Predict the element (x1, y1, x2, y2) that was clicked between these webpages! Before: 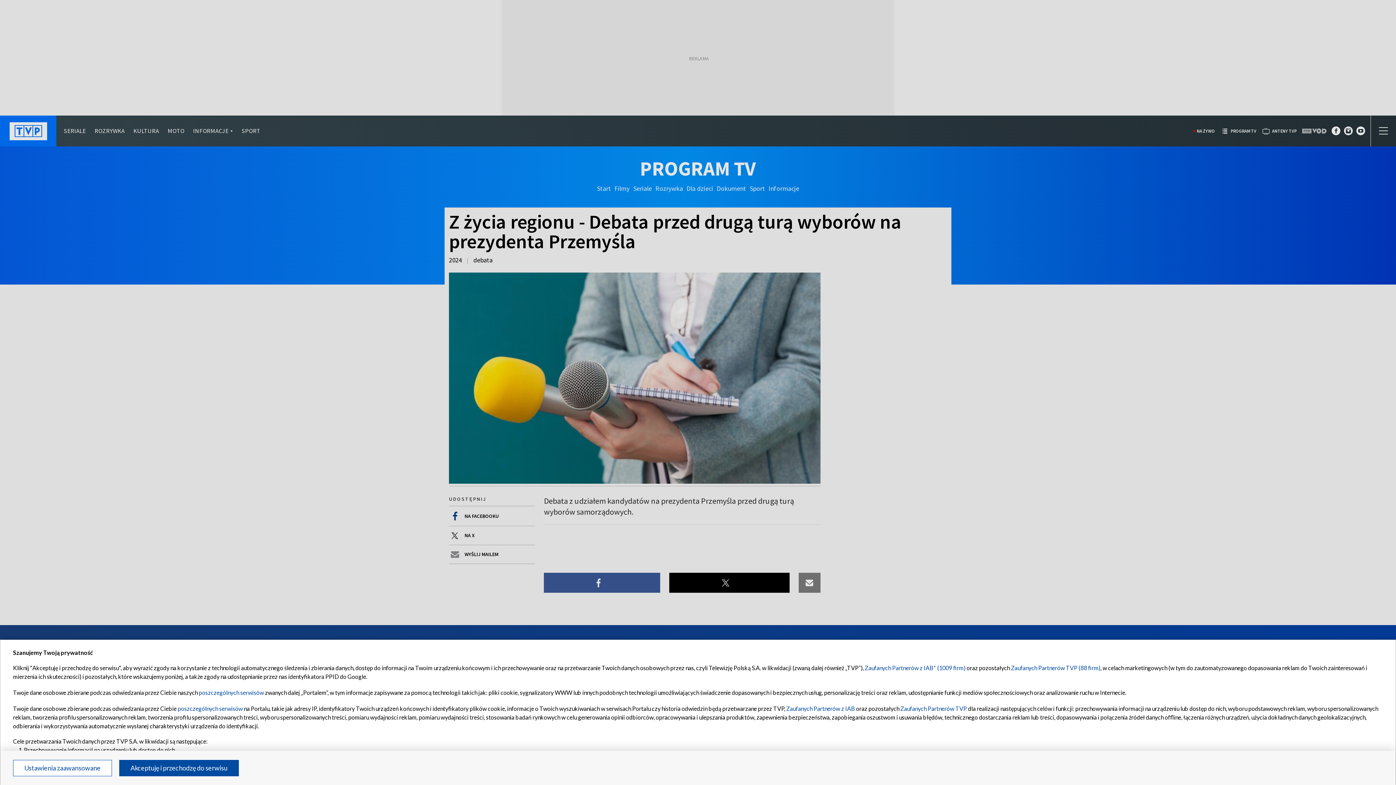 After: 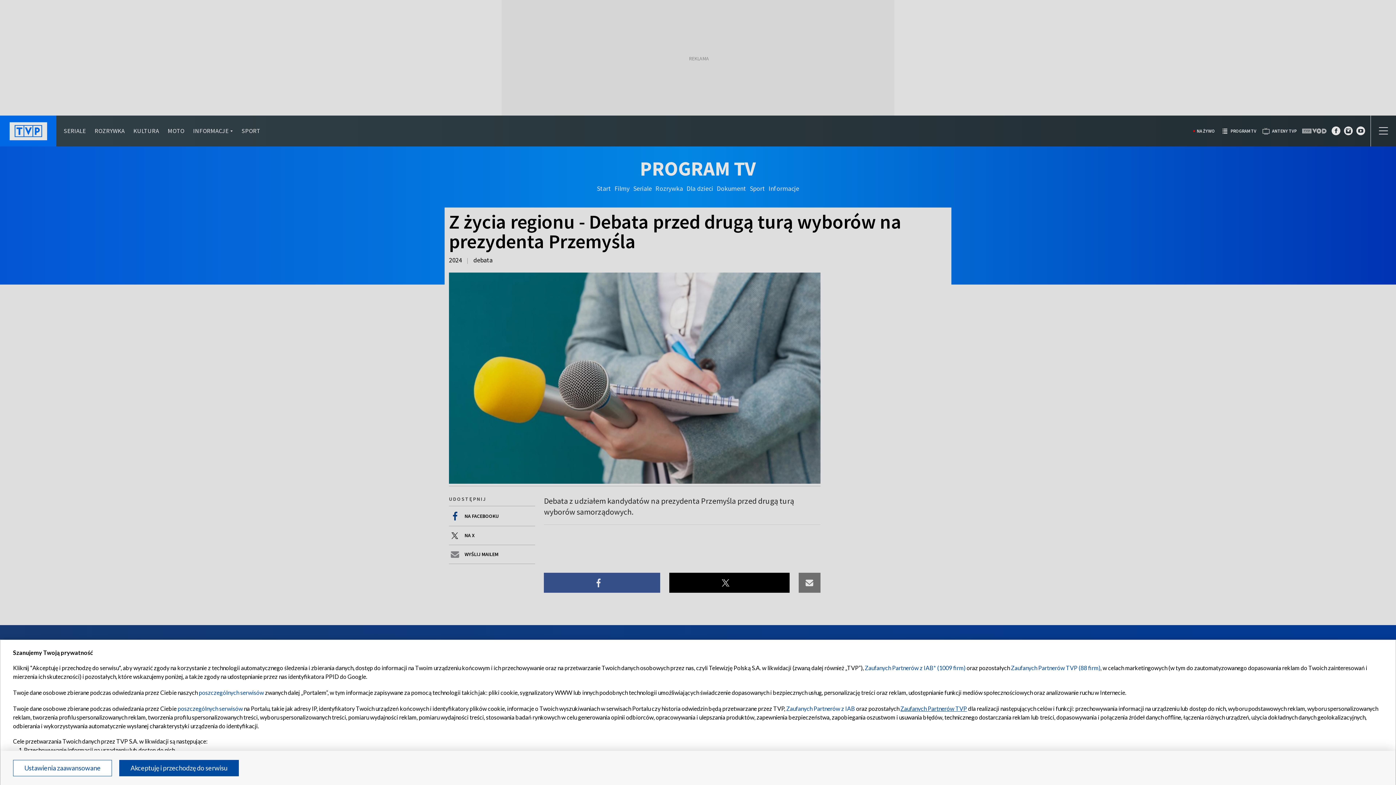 Action: label: Zaufanych Partnerów TVP bbox: (900, 705, 967, 712)